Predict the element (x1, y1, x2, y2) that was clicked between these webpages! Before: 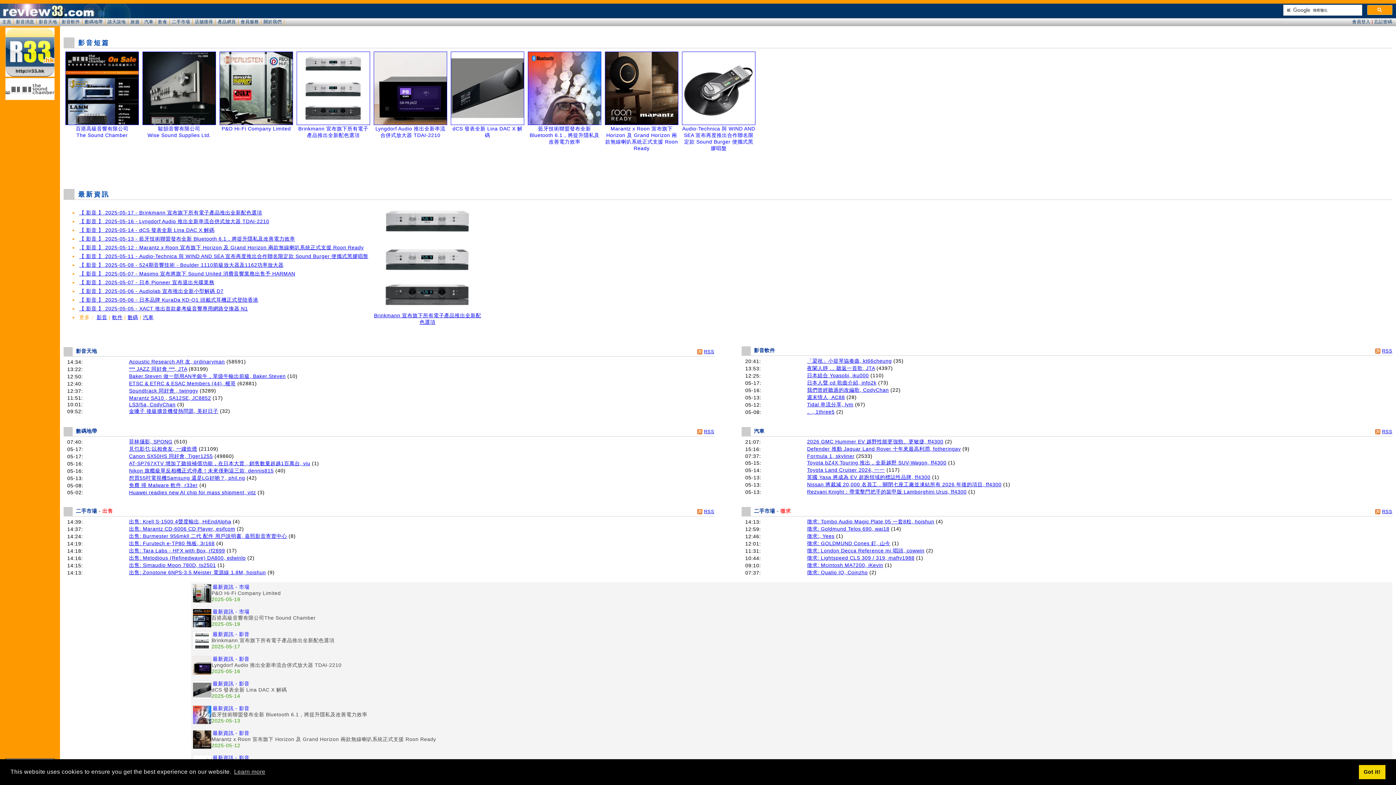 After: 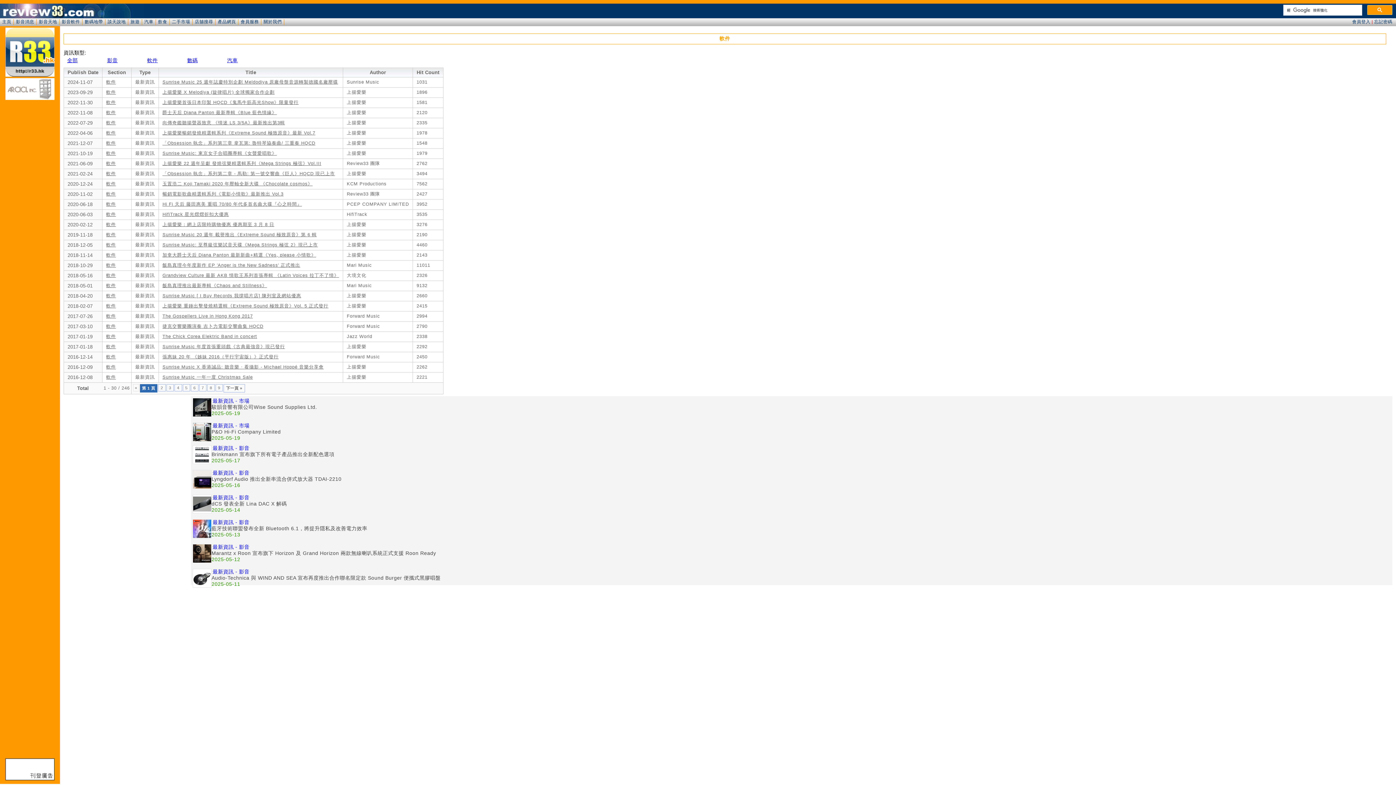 Action: label: 軟件 bbox: (112, 314, 122, 320)